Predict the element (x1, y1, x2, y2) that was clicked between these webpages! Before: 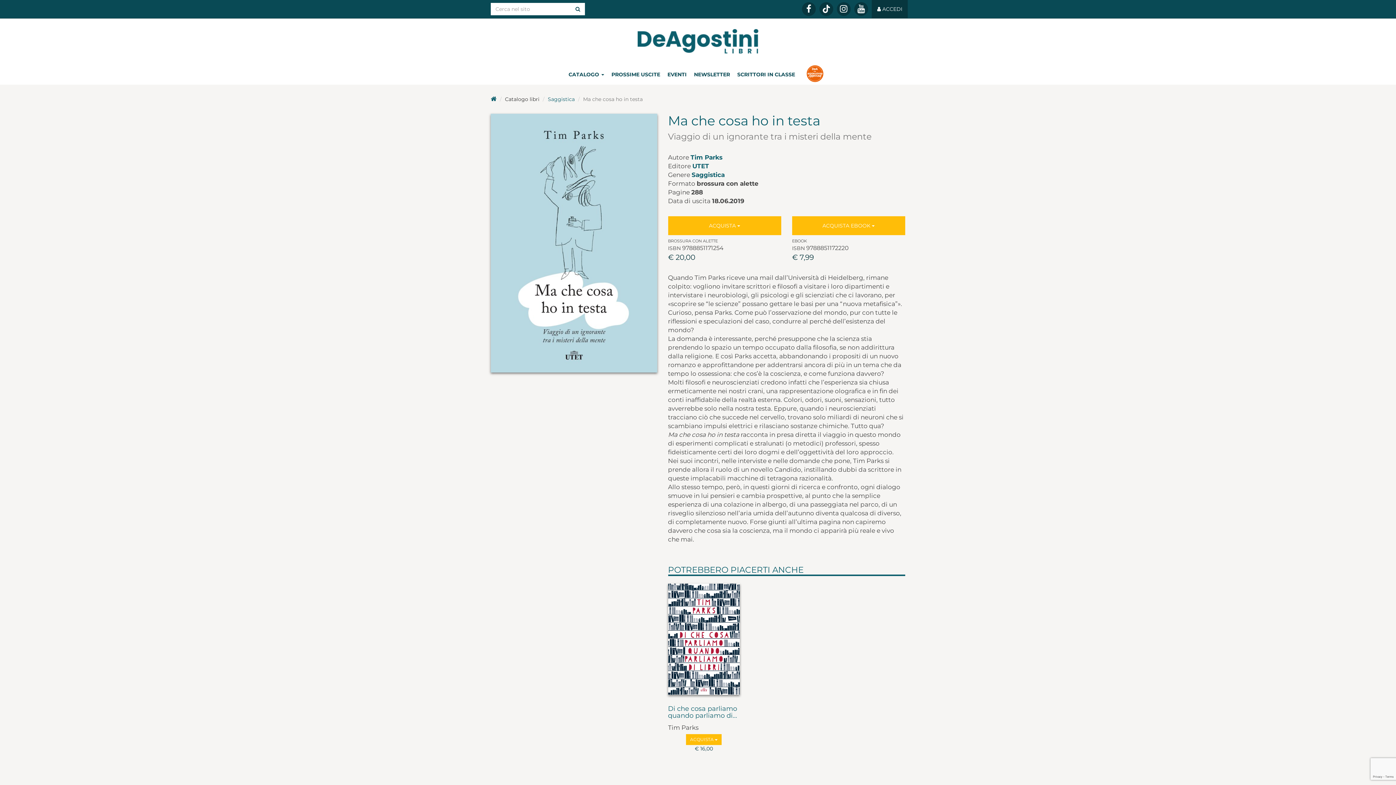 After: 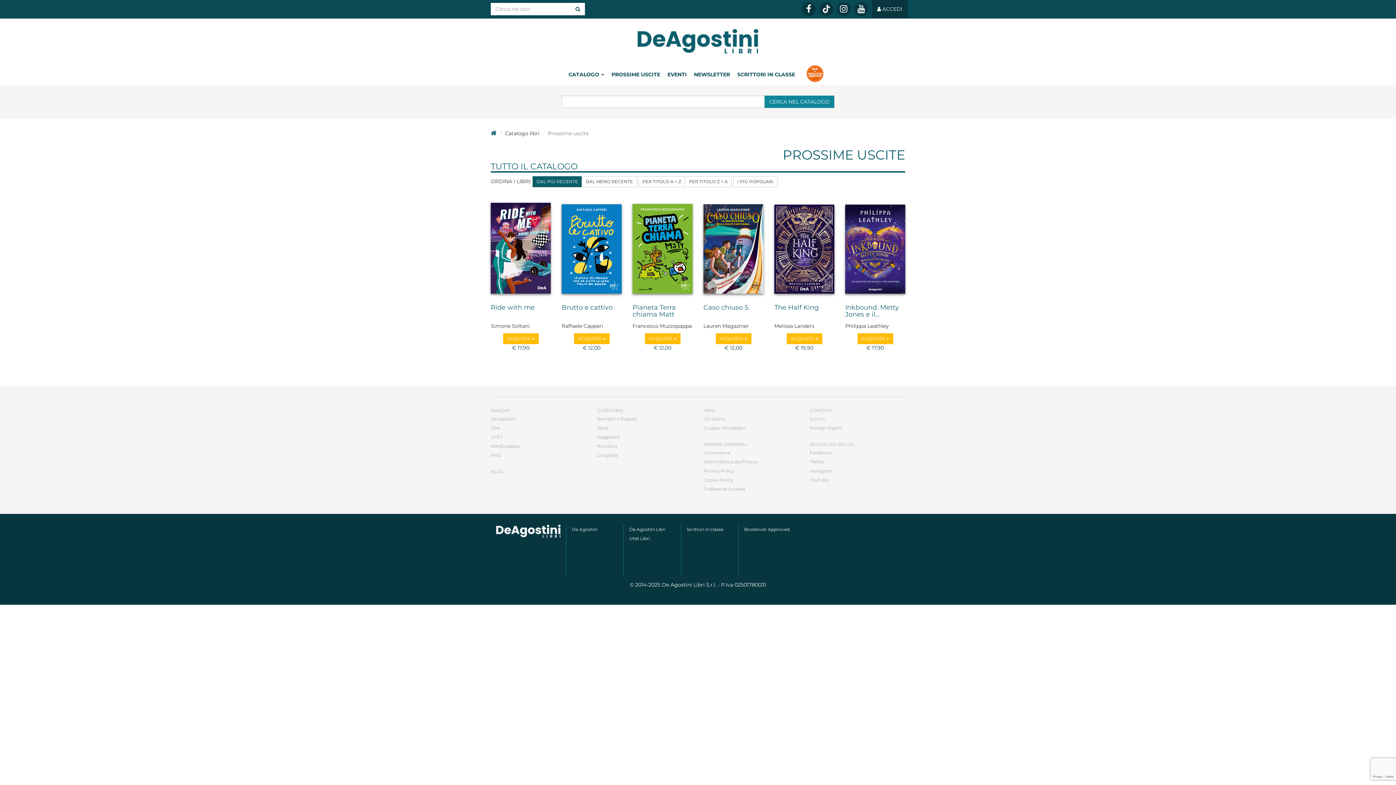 Action: label: PROSSIME USCITE bbox: (608, 64, 663, 84)